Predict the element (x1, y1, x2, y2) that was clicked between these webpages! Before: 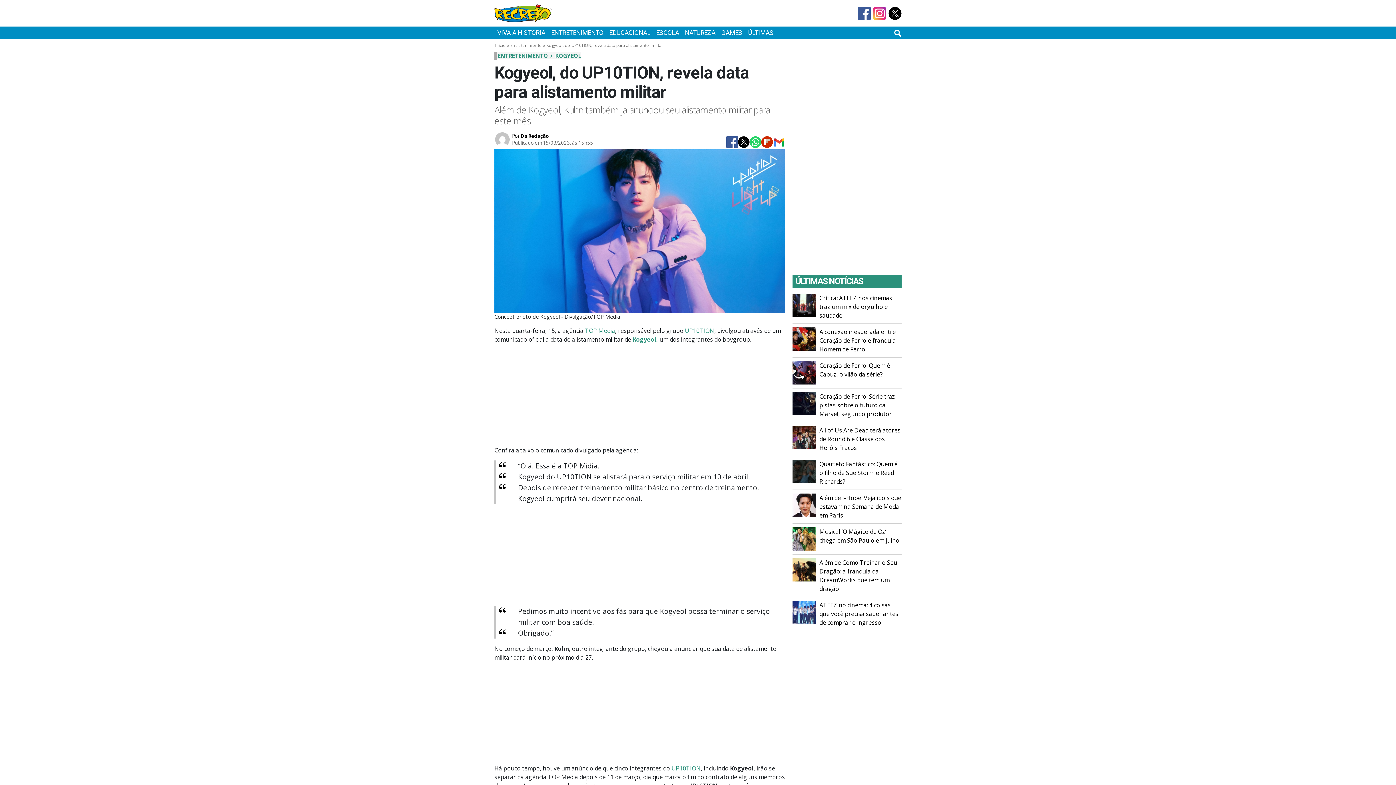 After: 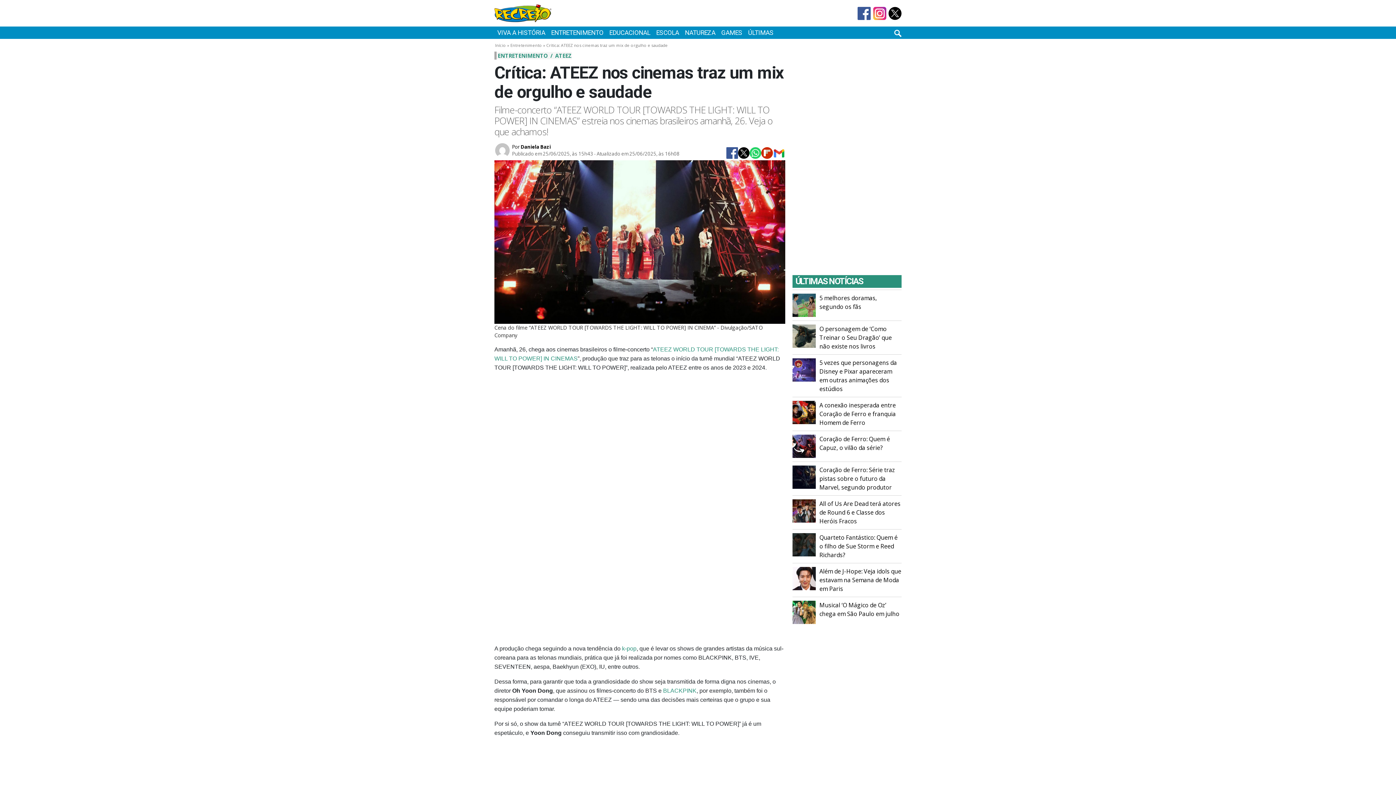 Action: bbox: (819, 293, 901, 320) label: Crítica: ATEEZ nos cinemas traz um mix de orgulho e saudade